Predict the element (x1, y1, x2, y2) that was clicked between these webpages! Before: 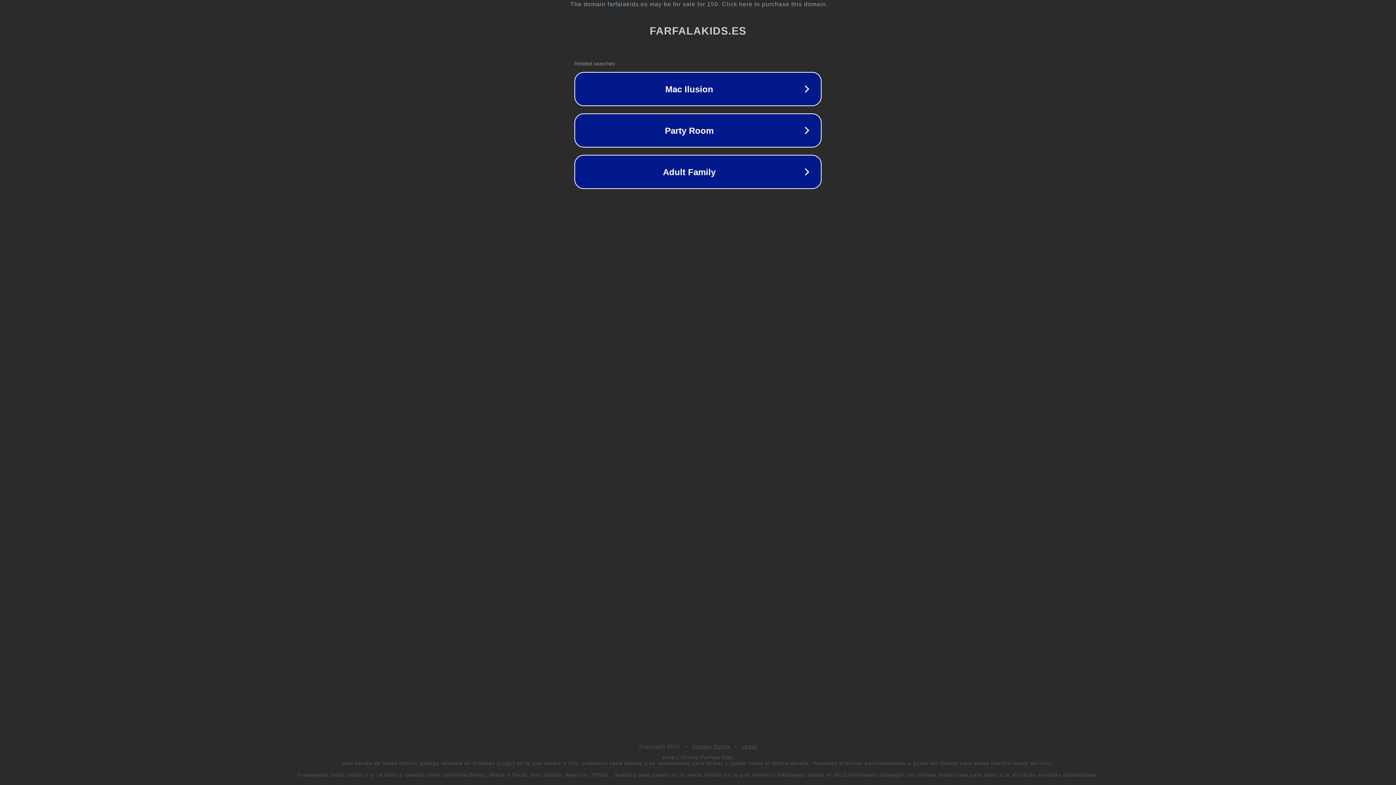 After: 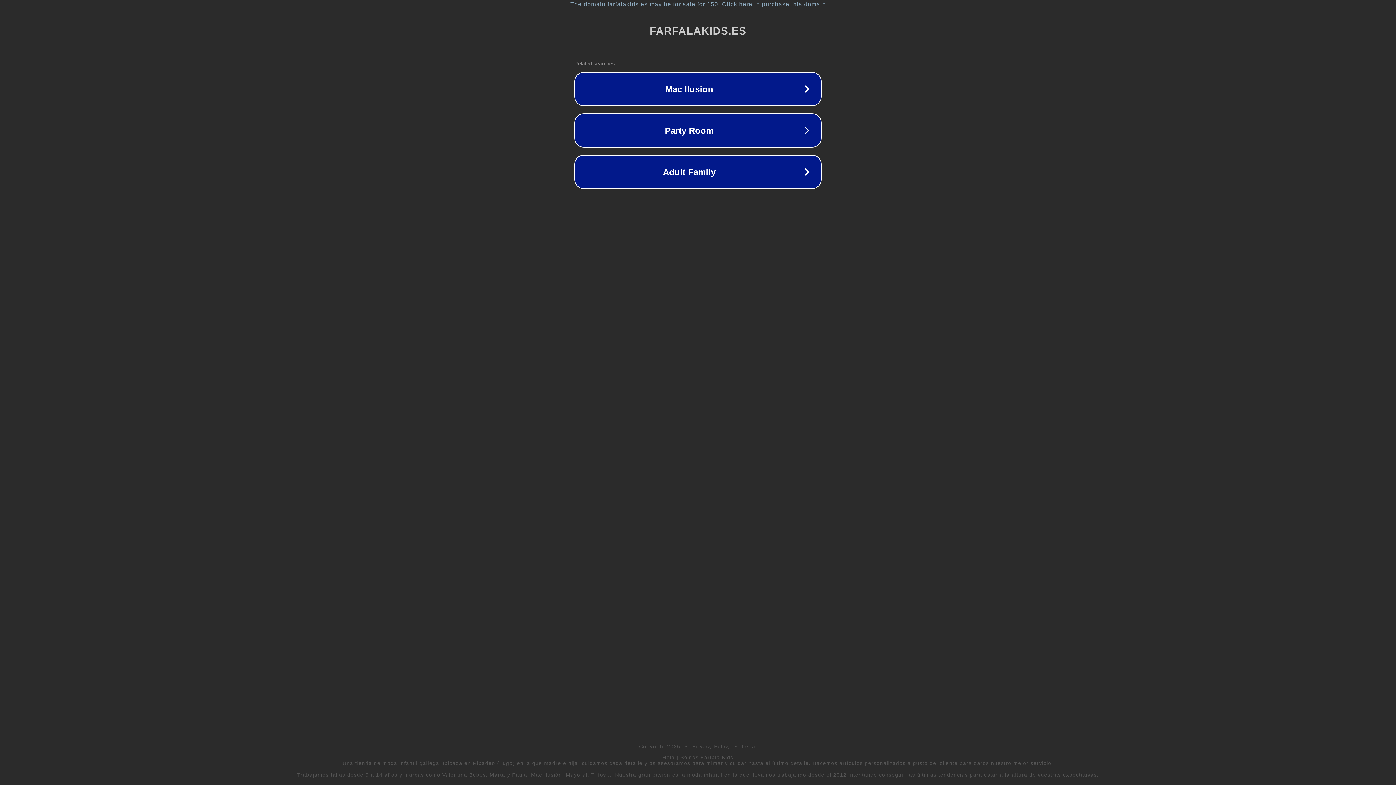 Action: bbox: (742, 744, 757, 749) label: Legal